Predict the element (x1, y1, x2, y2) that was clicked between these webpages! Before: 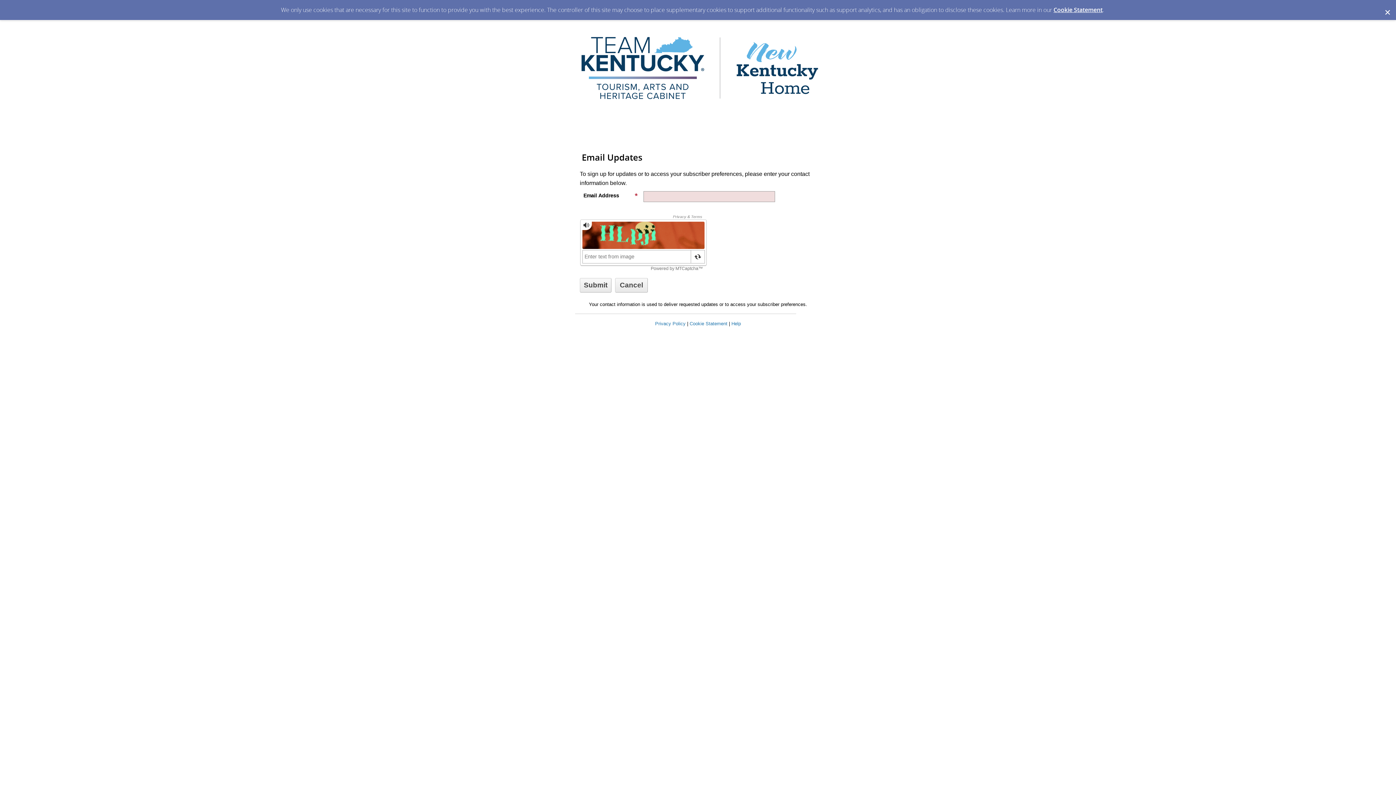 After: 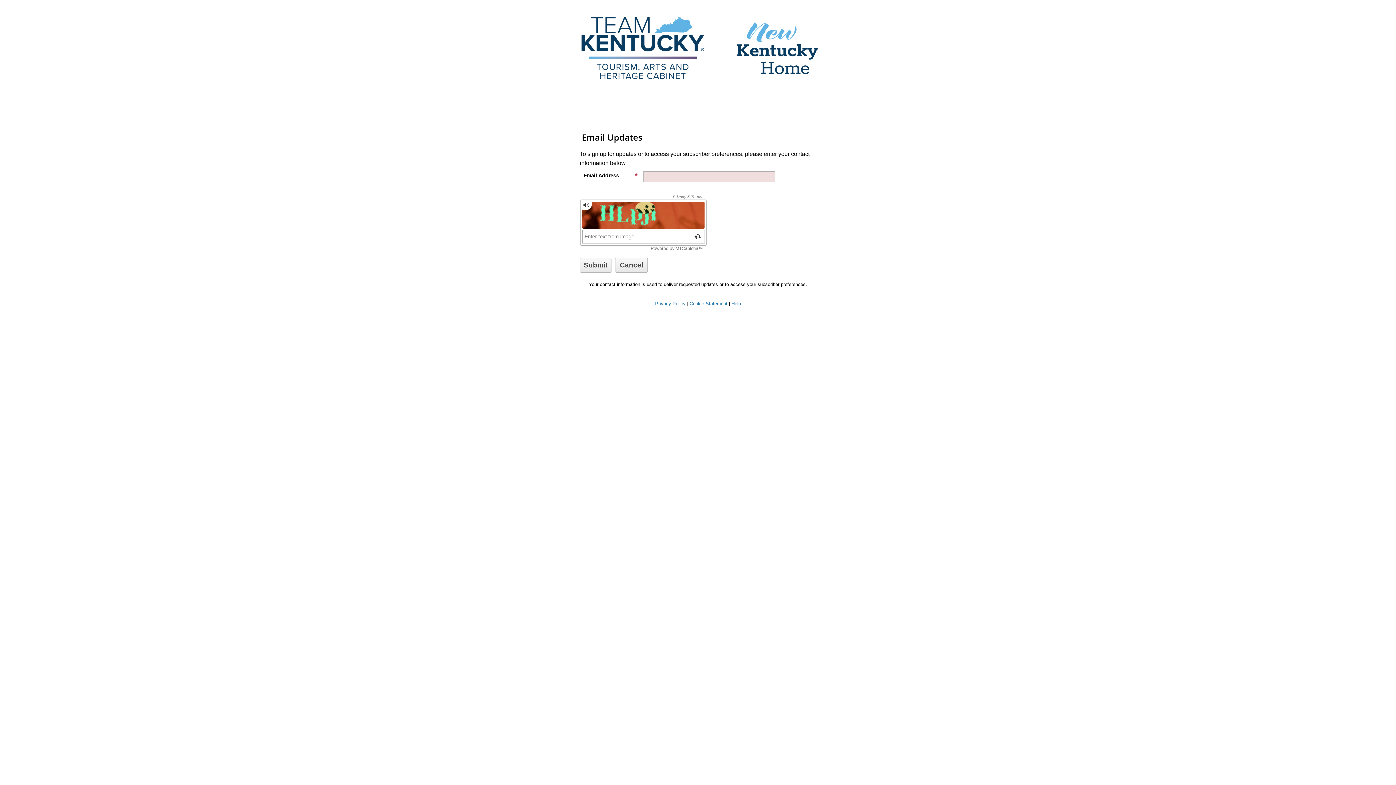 Action: bbox: (1378, 0, 1396, 13) label: Dismiss Cookie Message